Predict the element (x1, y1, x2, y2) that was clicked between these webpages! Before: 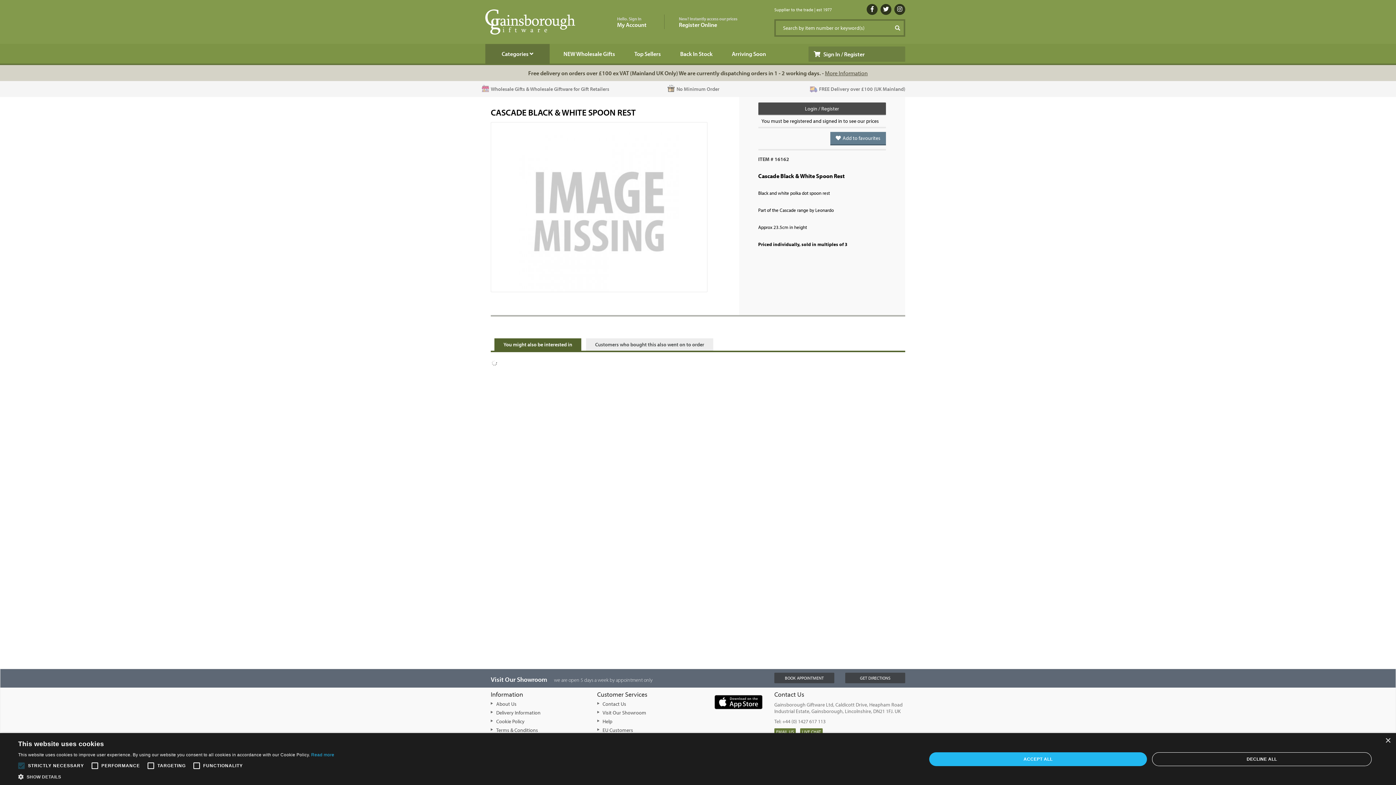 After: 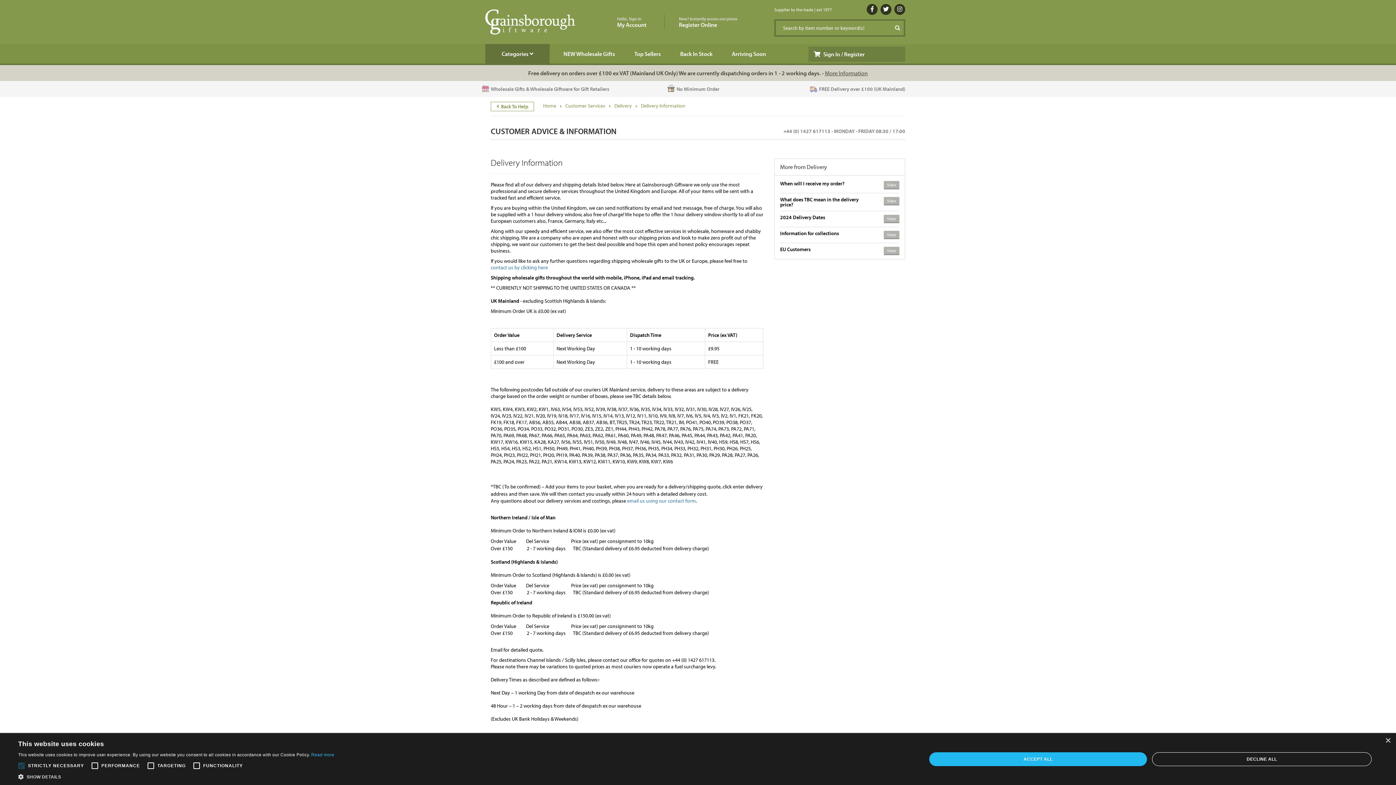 Action: bbox: (496, 709, 540, 716) label: Delivery Information